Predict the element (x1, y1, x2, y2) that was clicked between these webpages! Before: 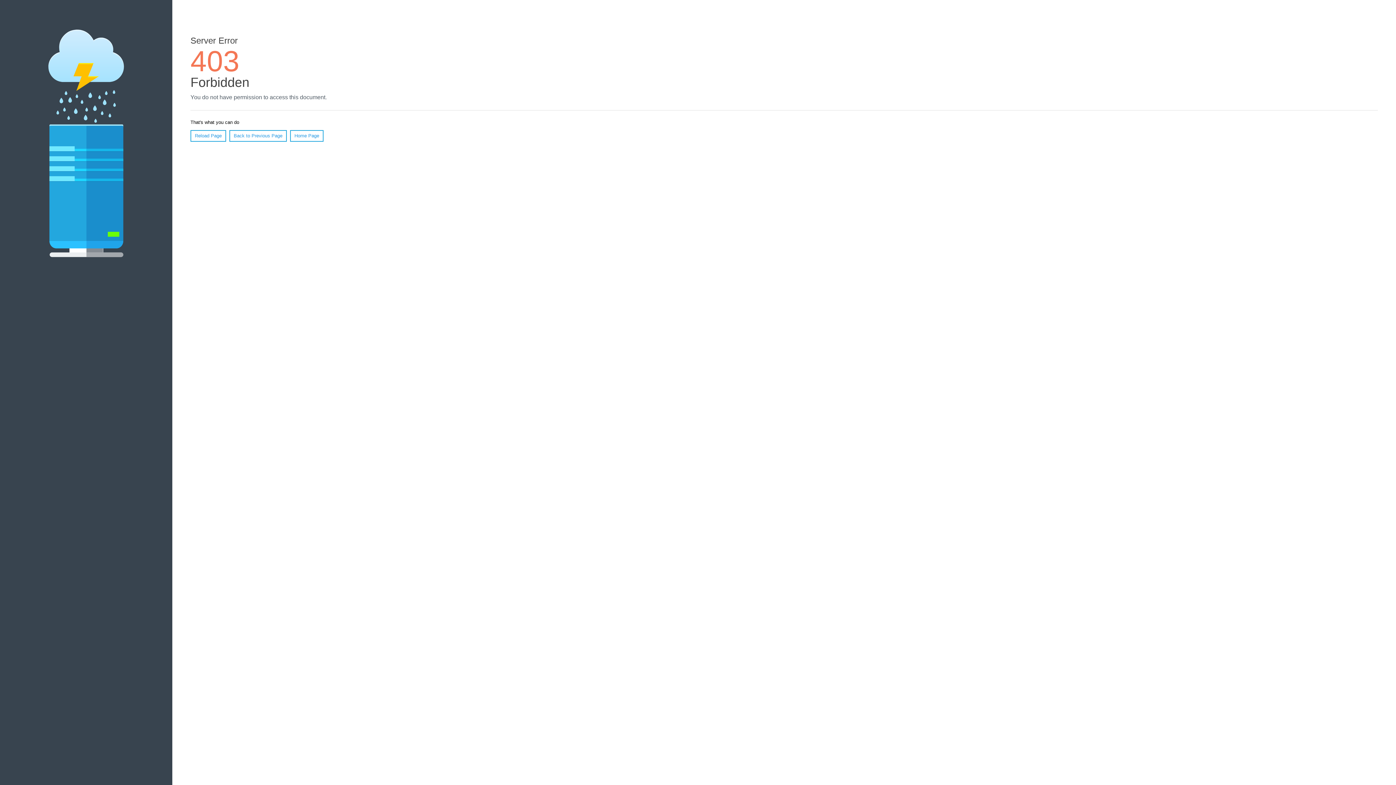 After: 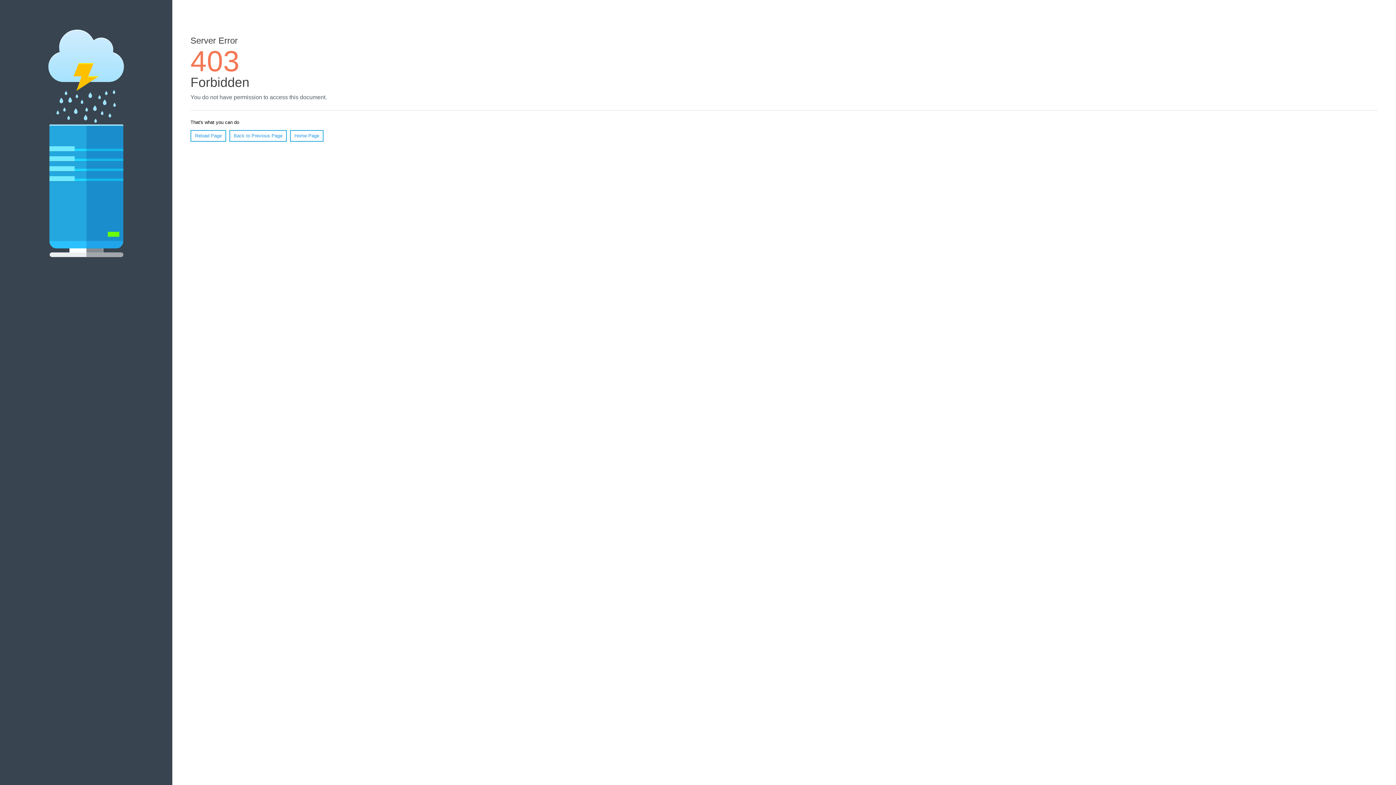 Action: bbox: (190, 130, 226, 141) label: Reload Page